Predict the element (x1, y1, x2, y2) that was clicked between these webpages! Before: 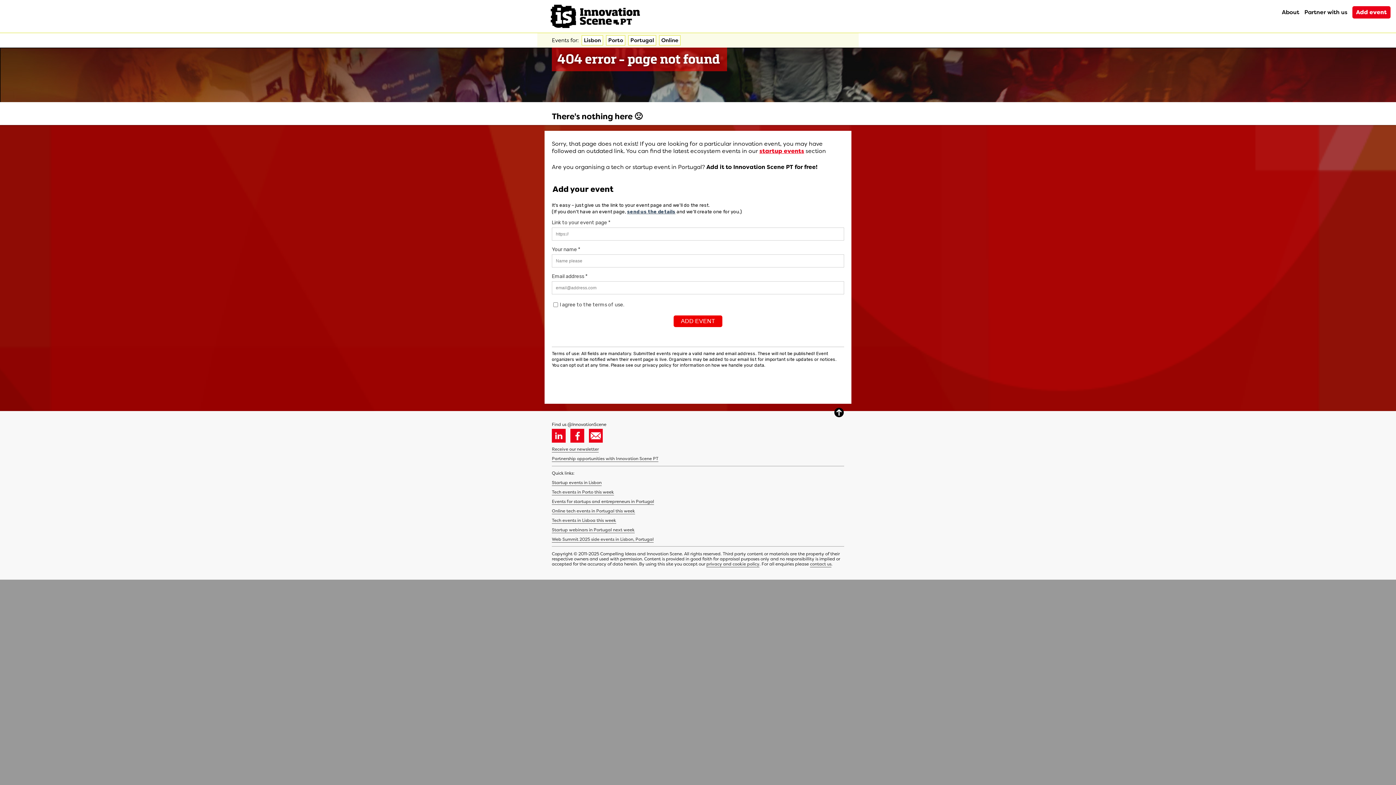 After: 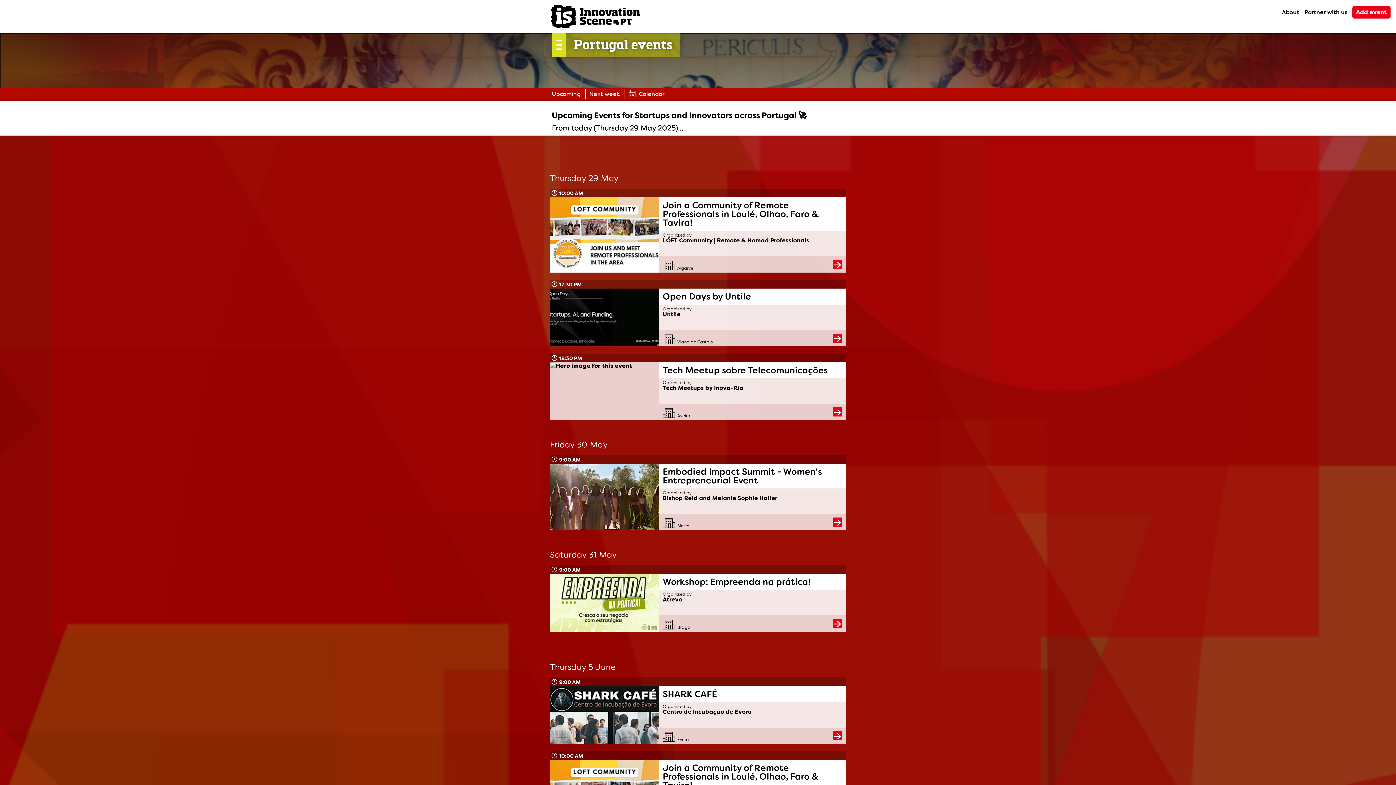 Action: label: Events for startups and entrepreneurs in Portugal bbox: (552, 498, 654, 505)